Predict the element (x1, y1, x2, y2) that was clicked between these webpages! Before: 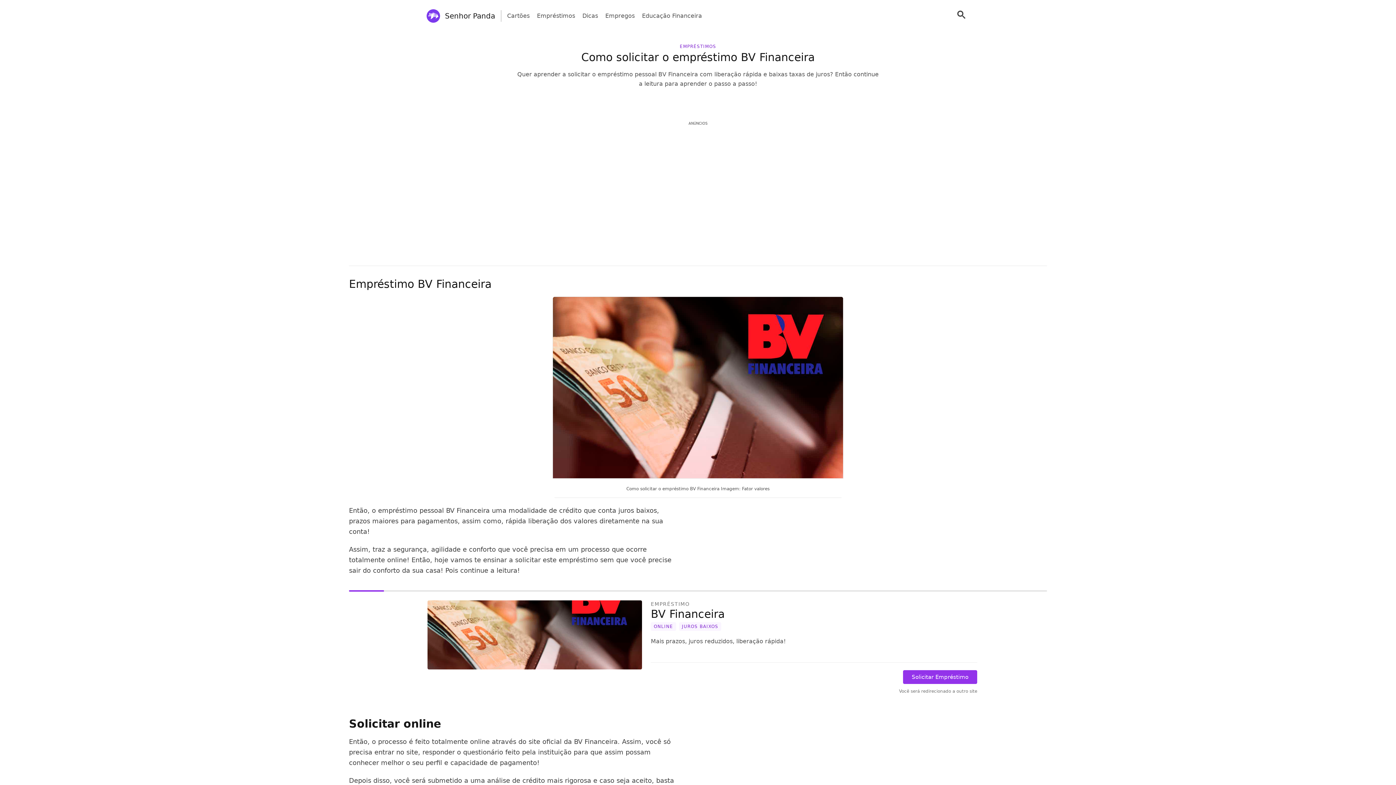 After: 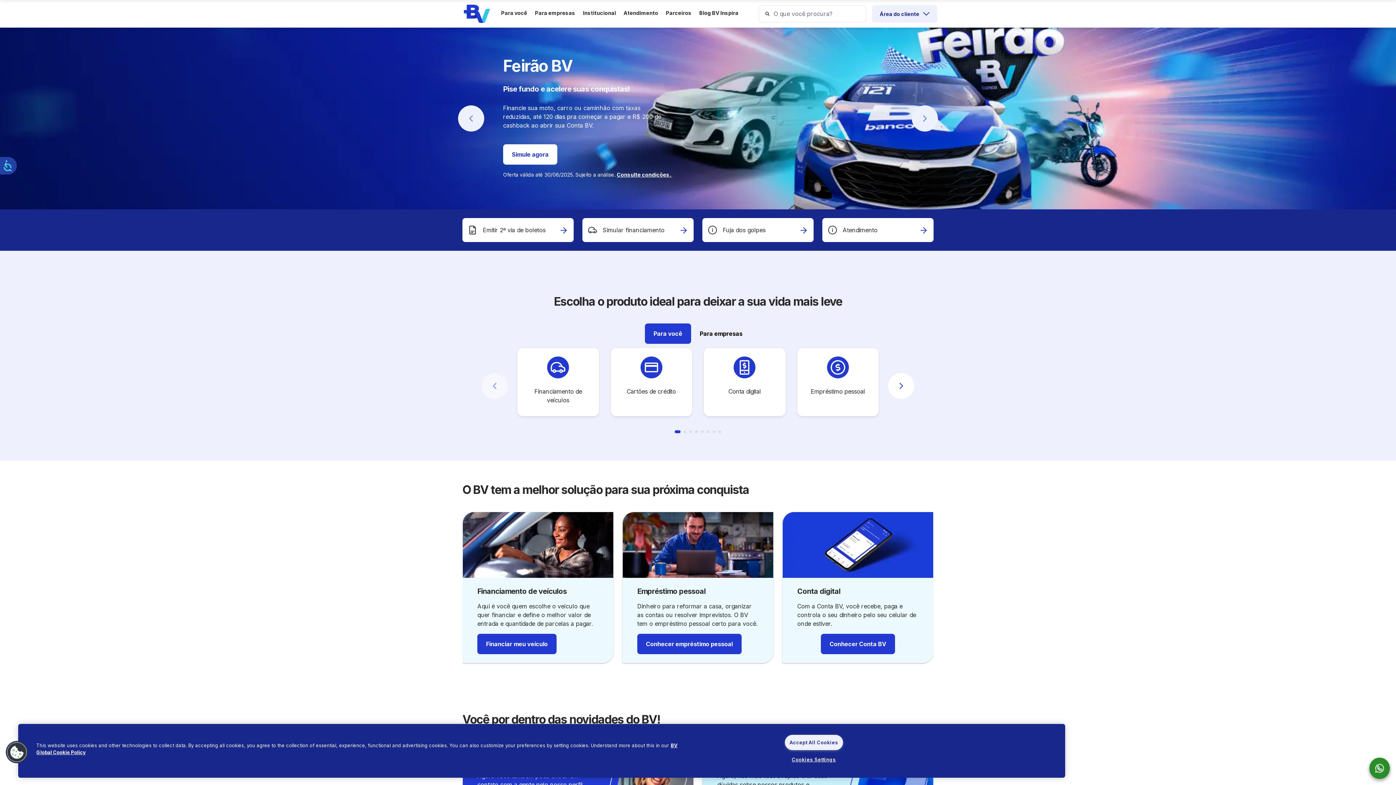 Action: bbox: (903, 670, 977, 684) label: Solicitar Empréstimo